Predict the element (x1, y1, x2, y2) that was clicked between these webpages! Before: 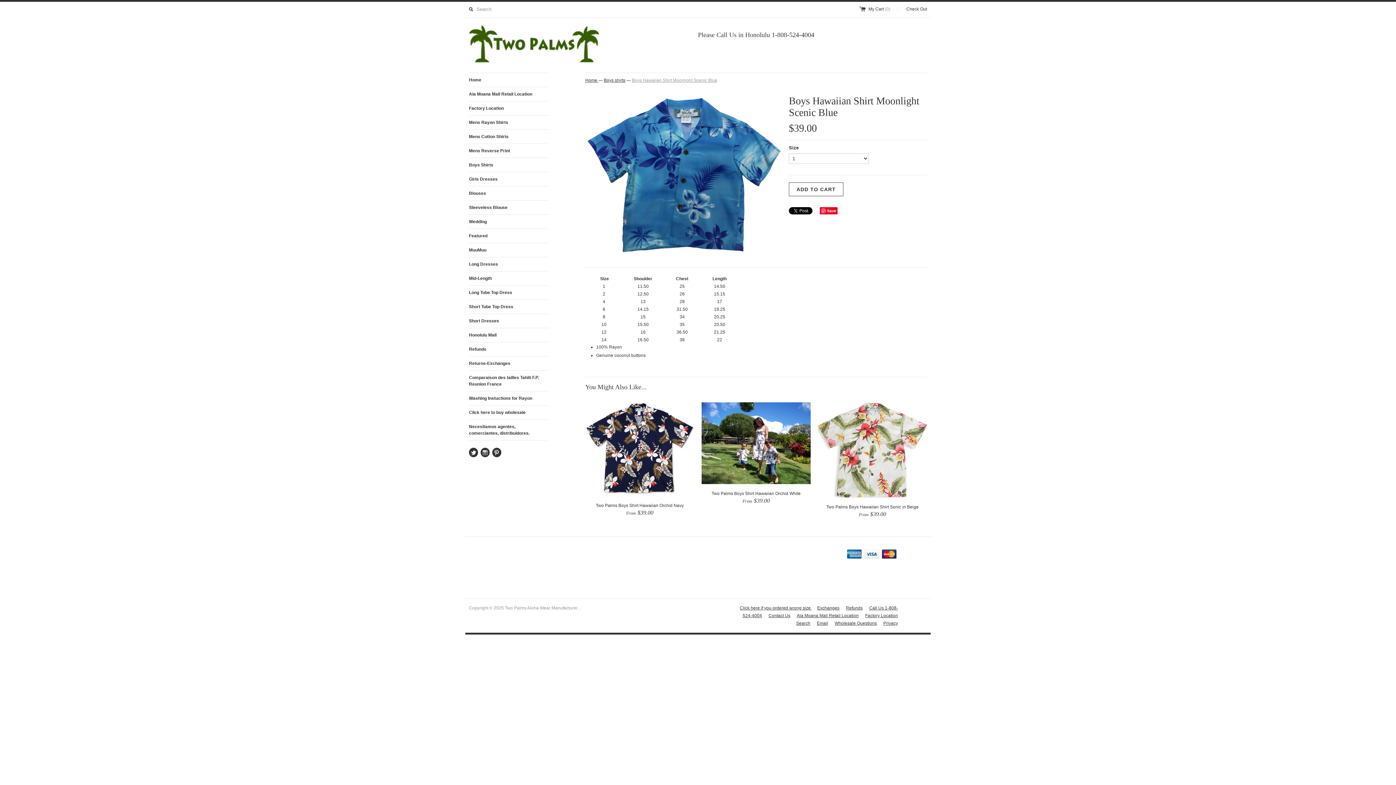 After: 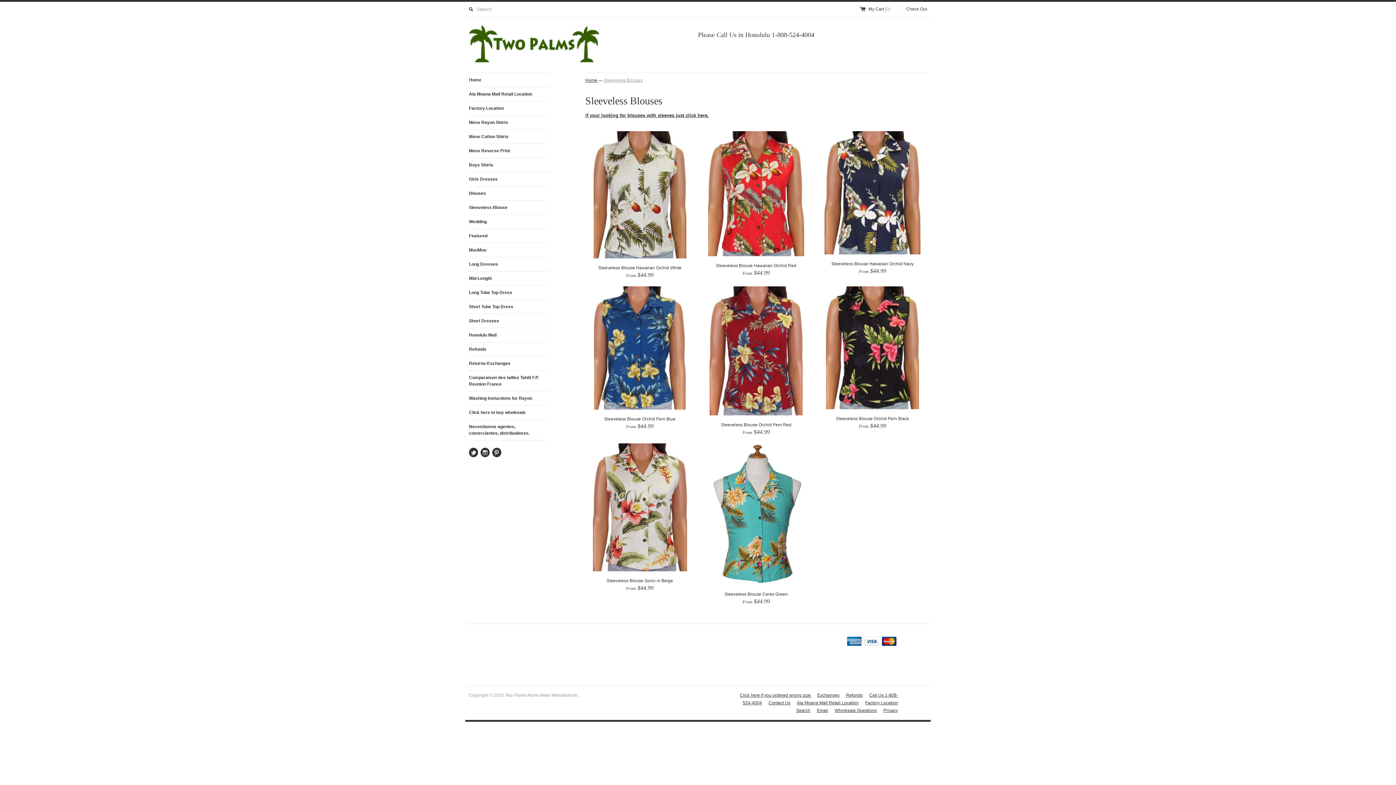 Action: label: Sleeveless Blouse bbox: (469, 200, 549, 214)